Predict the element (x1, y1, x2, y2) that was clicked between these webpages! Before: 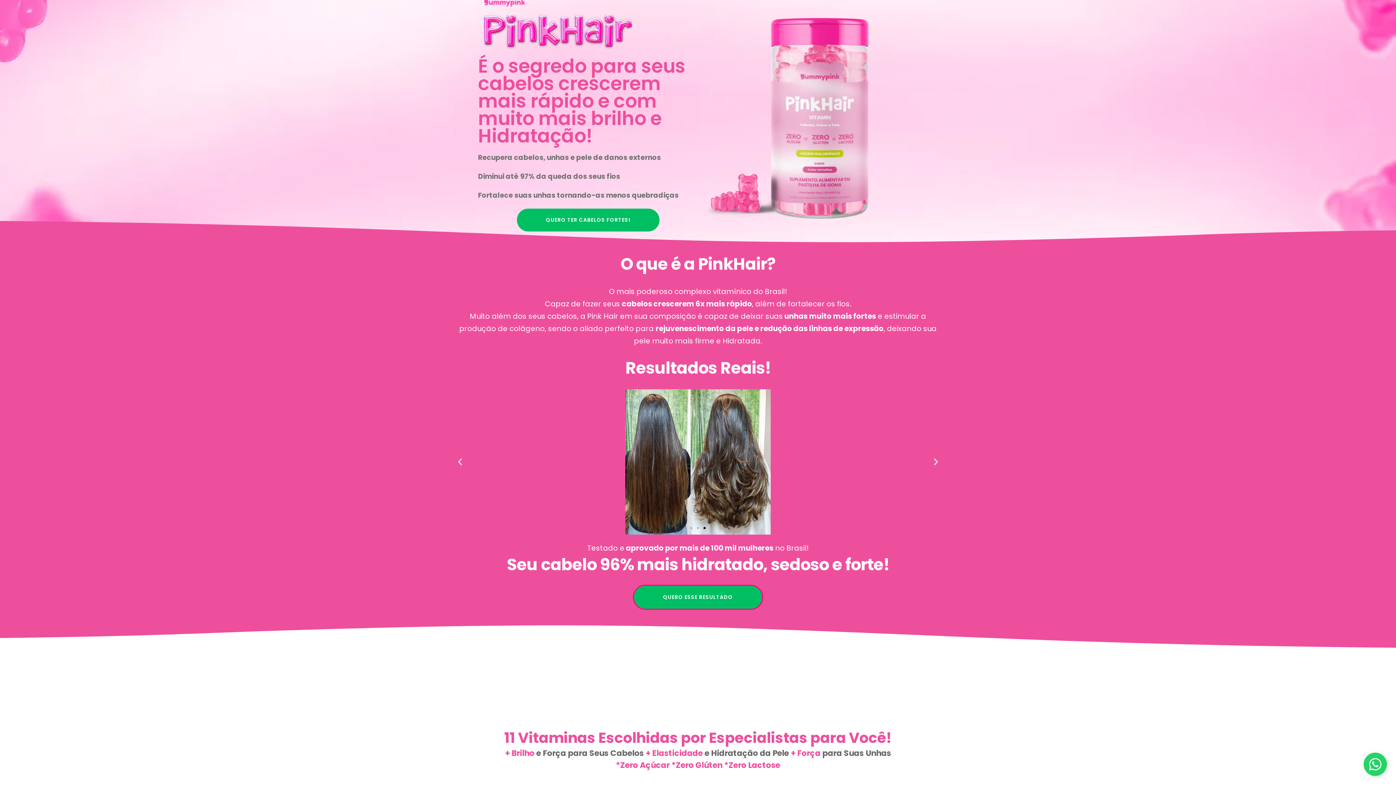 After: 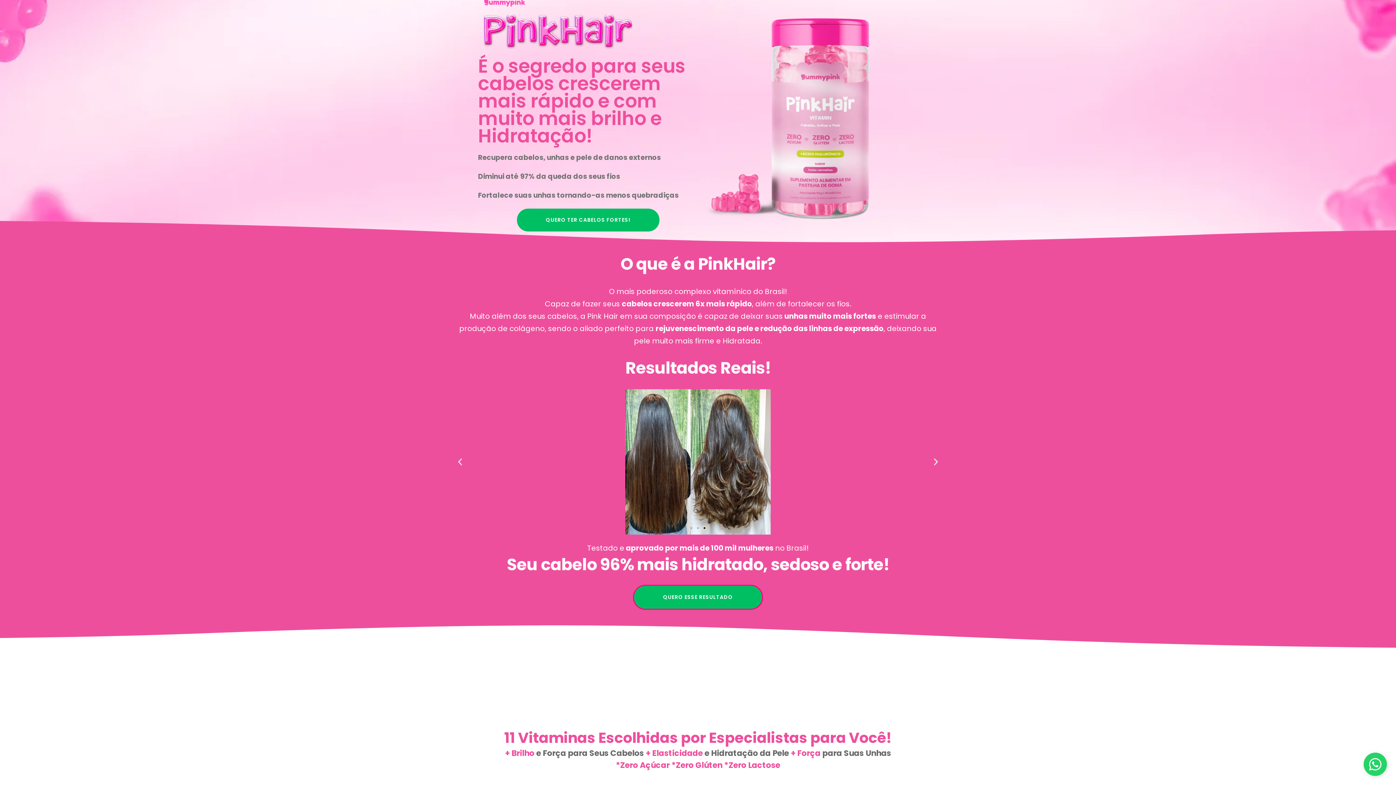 Action: bbox: (703, 527, 705, 529) label: Go to slide 3